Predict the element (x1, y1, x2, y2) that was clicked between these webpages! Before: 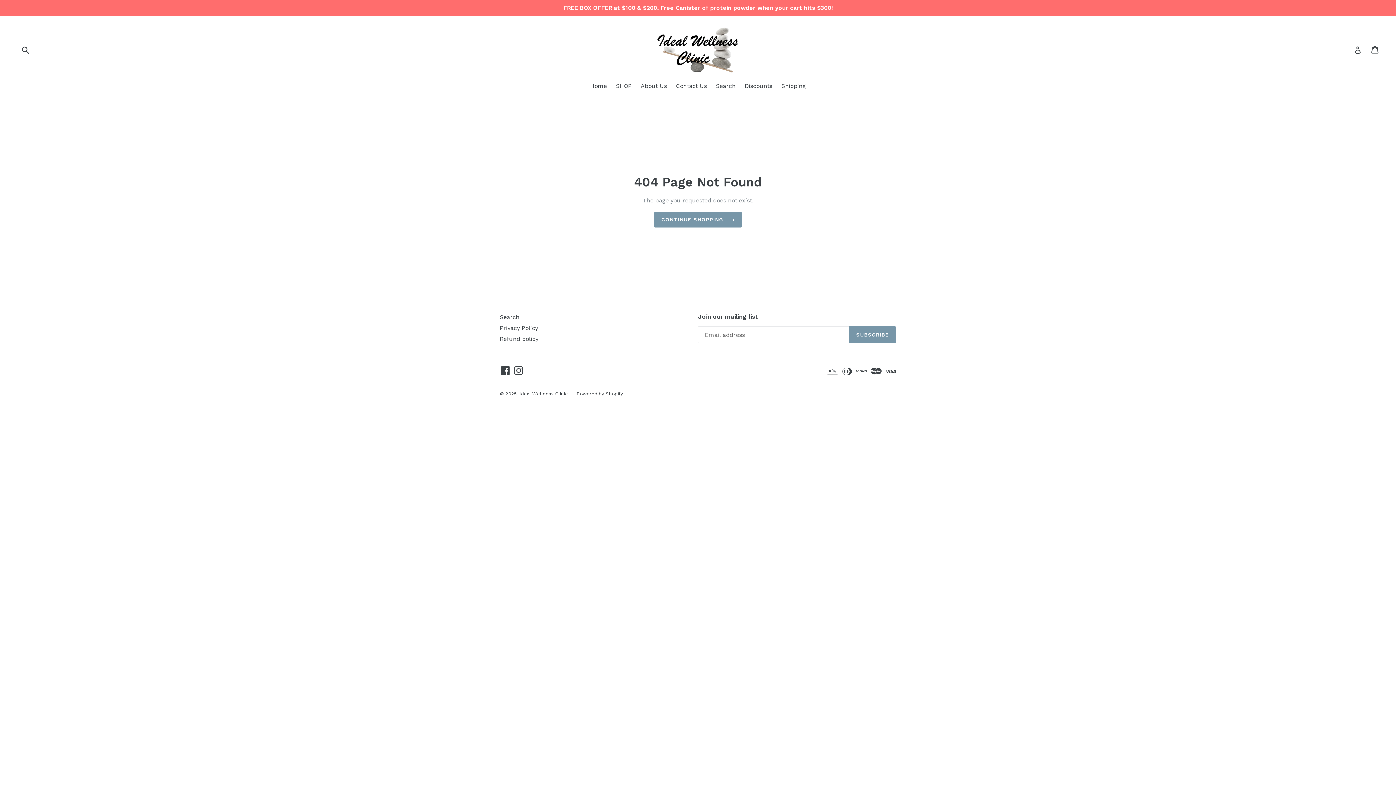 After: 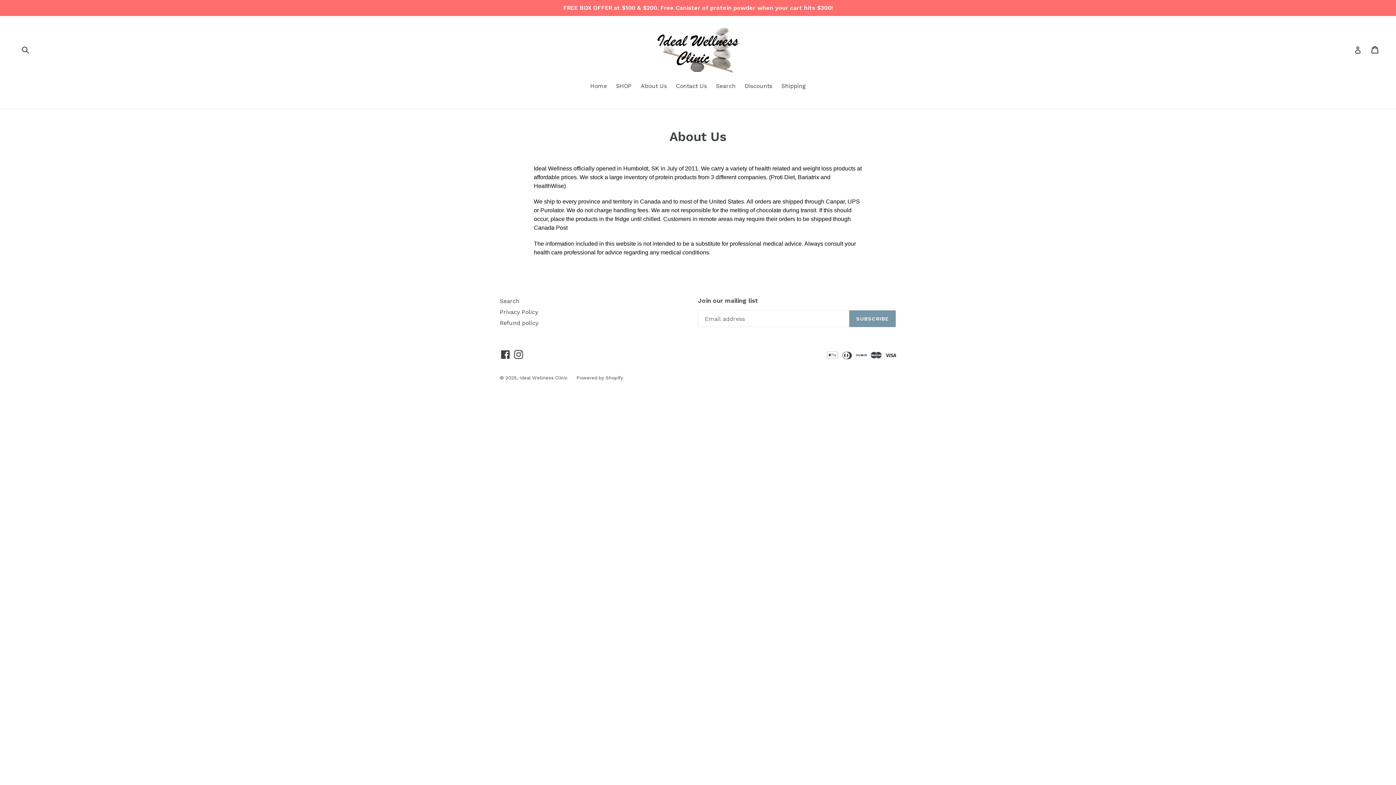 Action: bbox: (637, 81, 670, 91) label: About Us